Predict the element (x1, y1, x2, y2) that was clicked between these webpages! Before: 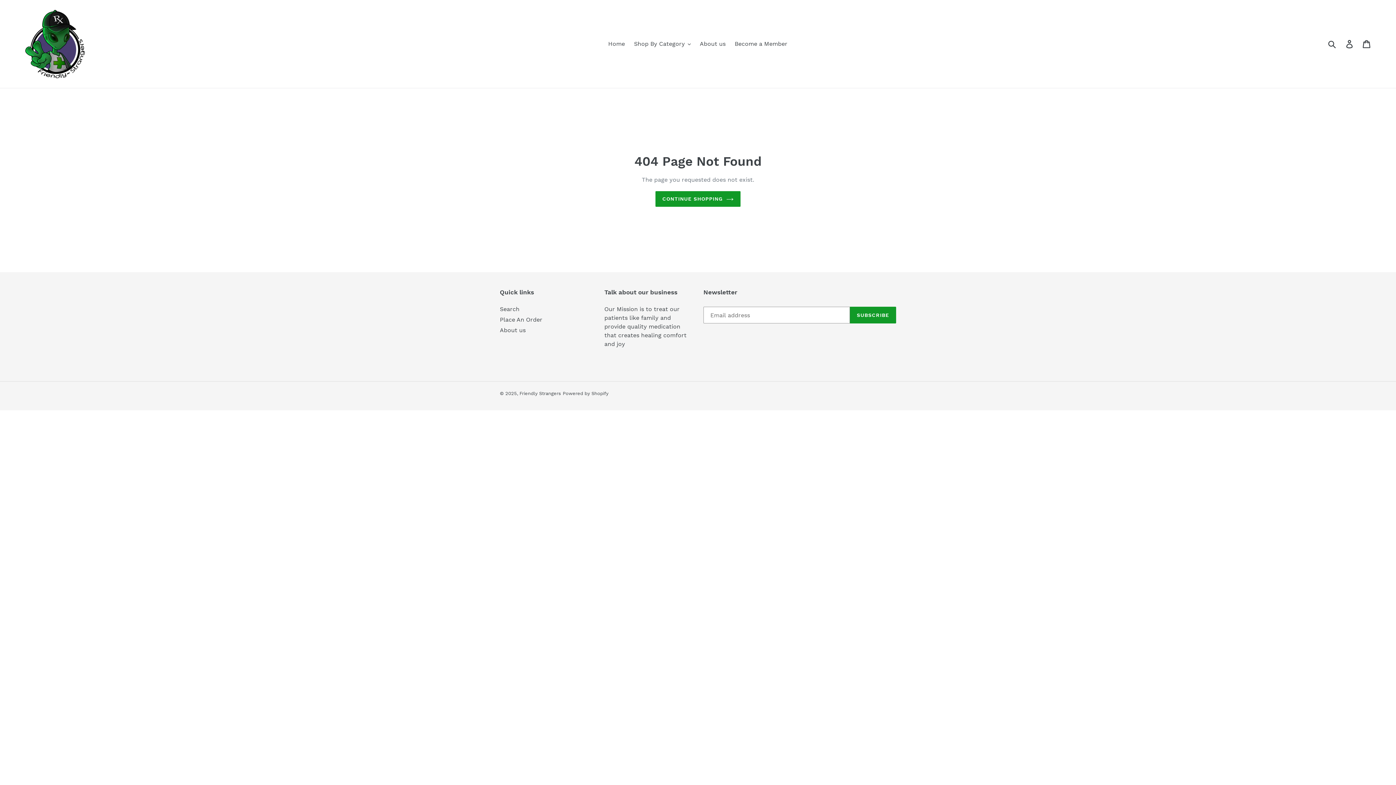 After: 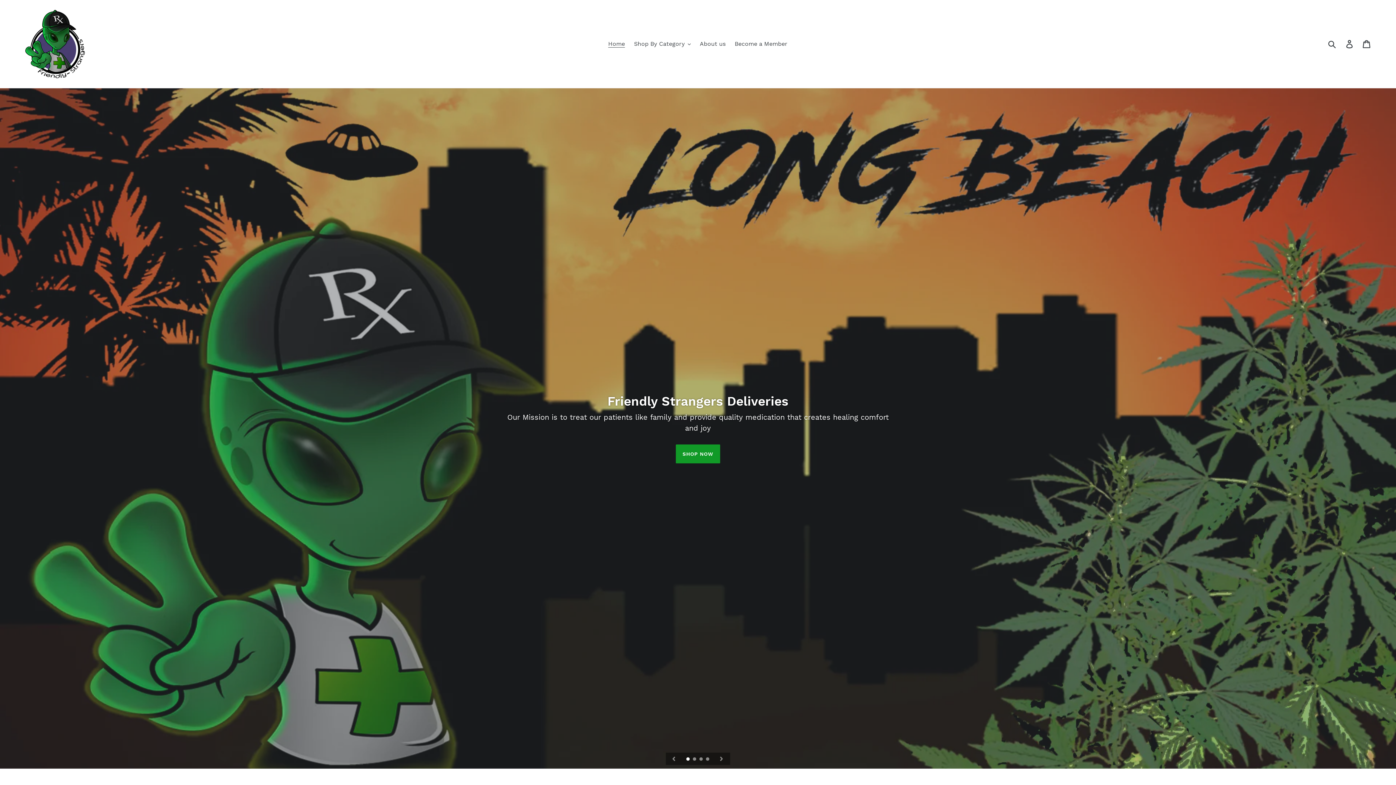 Action: bbox: (20, 5, 358, 82)